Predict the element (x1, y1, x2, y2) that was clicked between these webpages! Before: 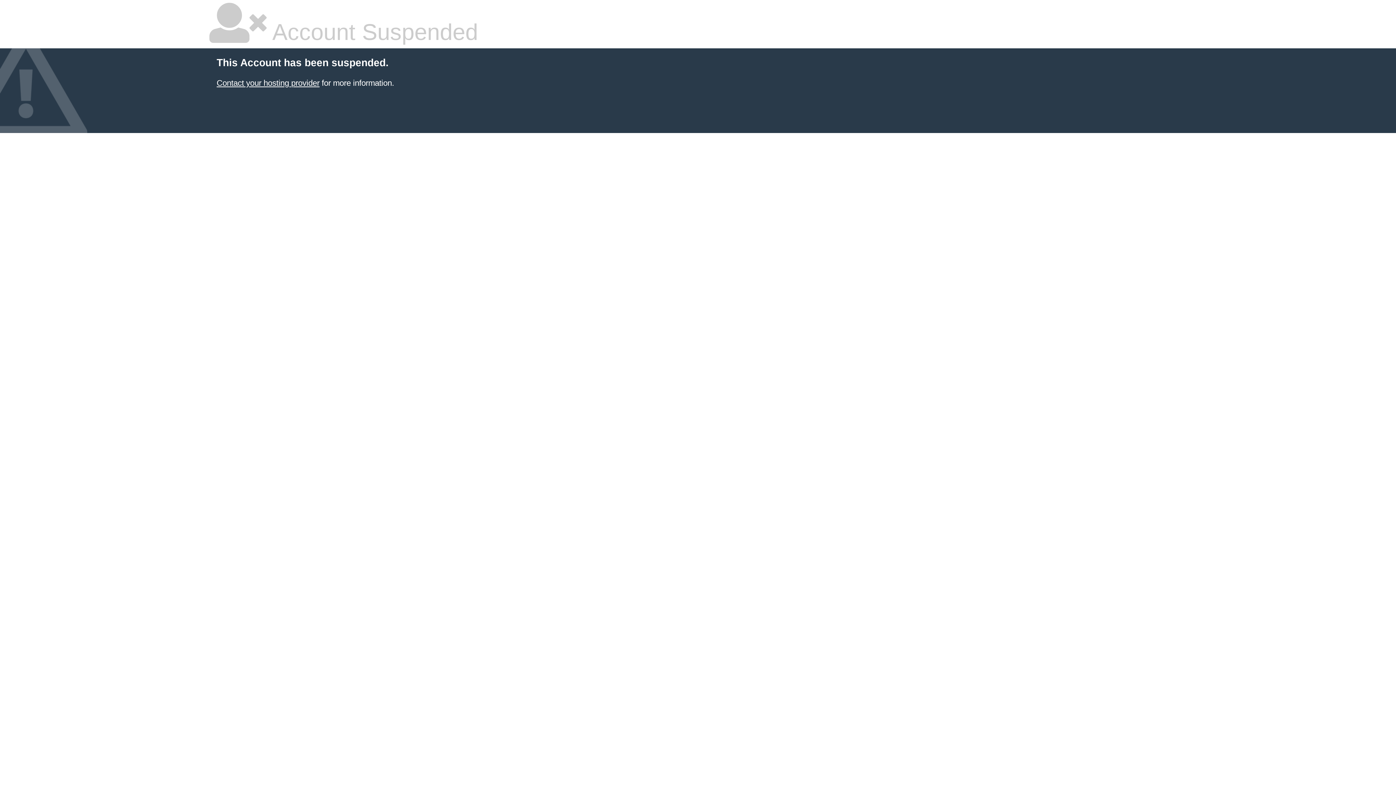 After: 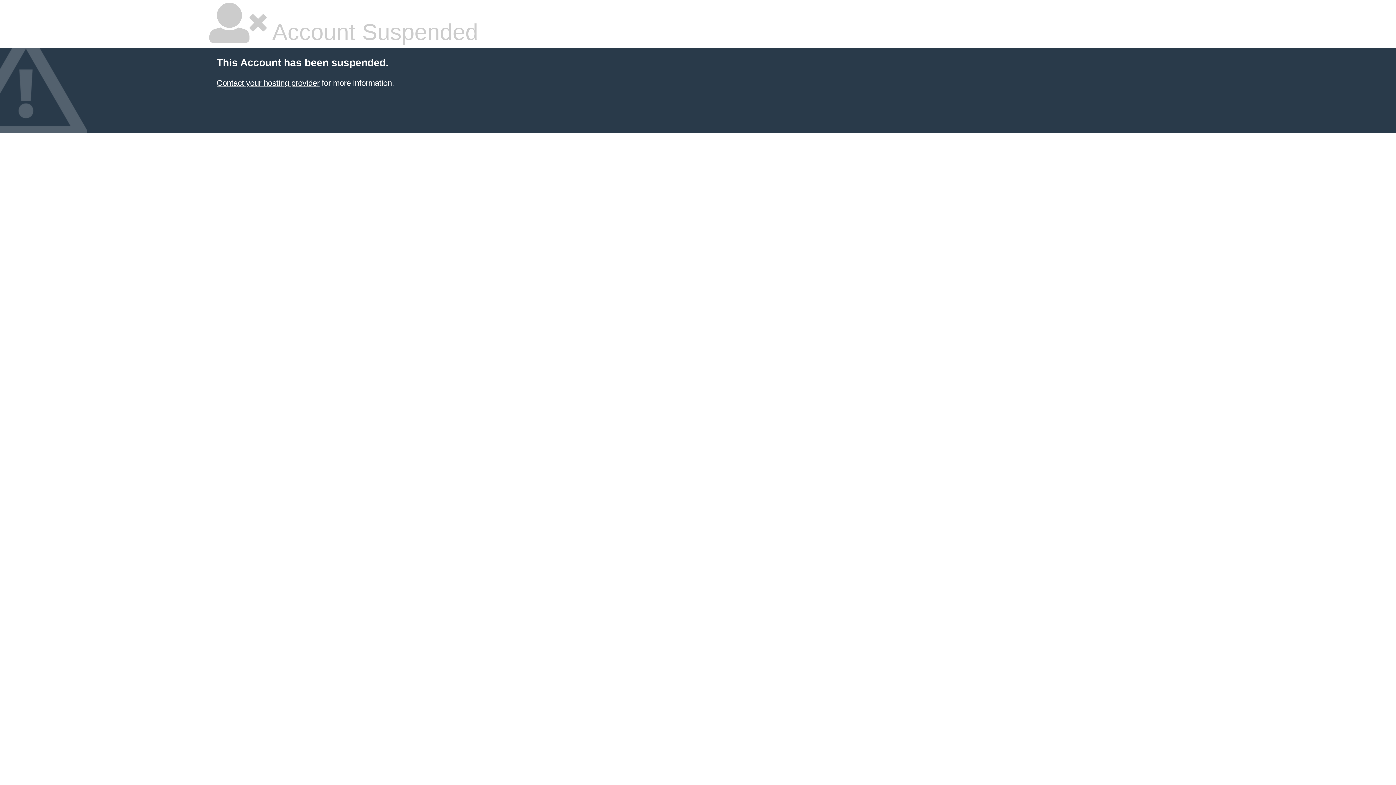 Action: label: Contact your hosting provider bbox: (216, 78, 319, 87)